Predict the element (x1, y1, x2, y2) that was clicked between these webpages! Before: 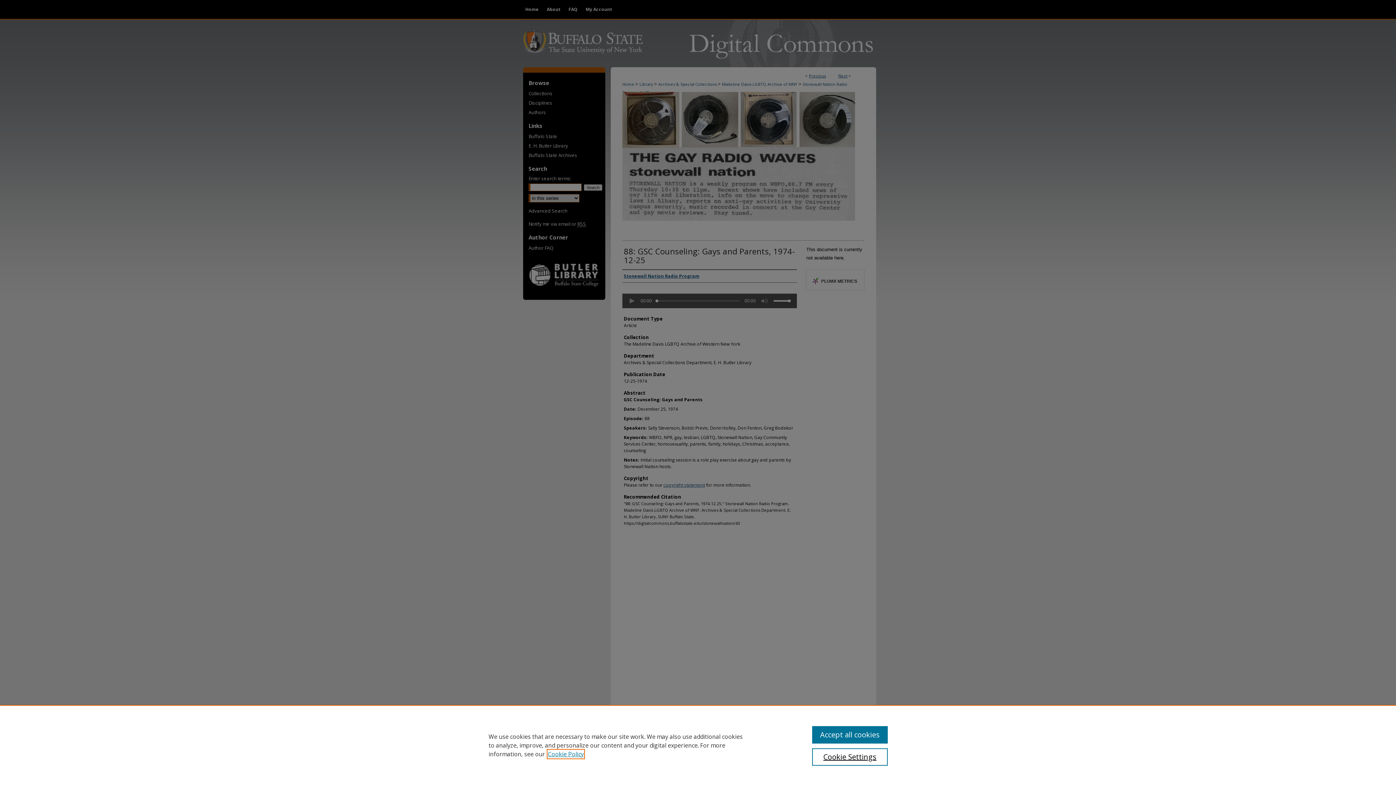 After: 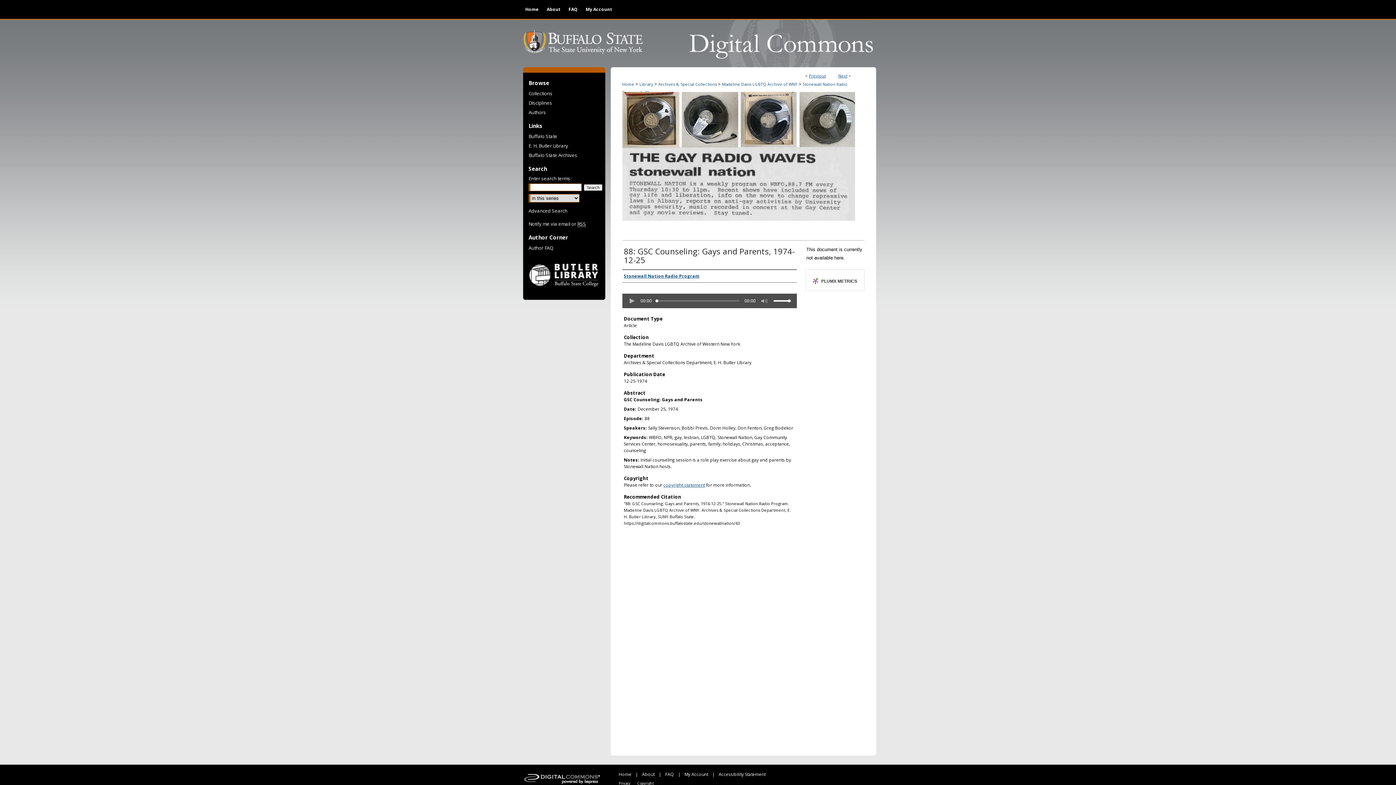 Action: label: Accept all cookies bbox: (812, 726, 887, 744)